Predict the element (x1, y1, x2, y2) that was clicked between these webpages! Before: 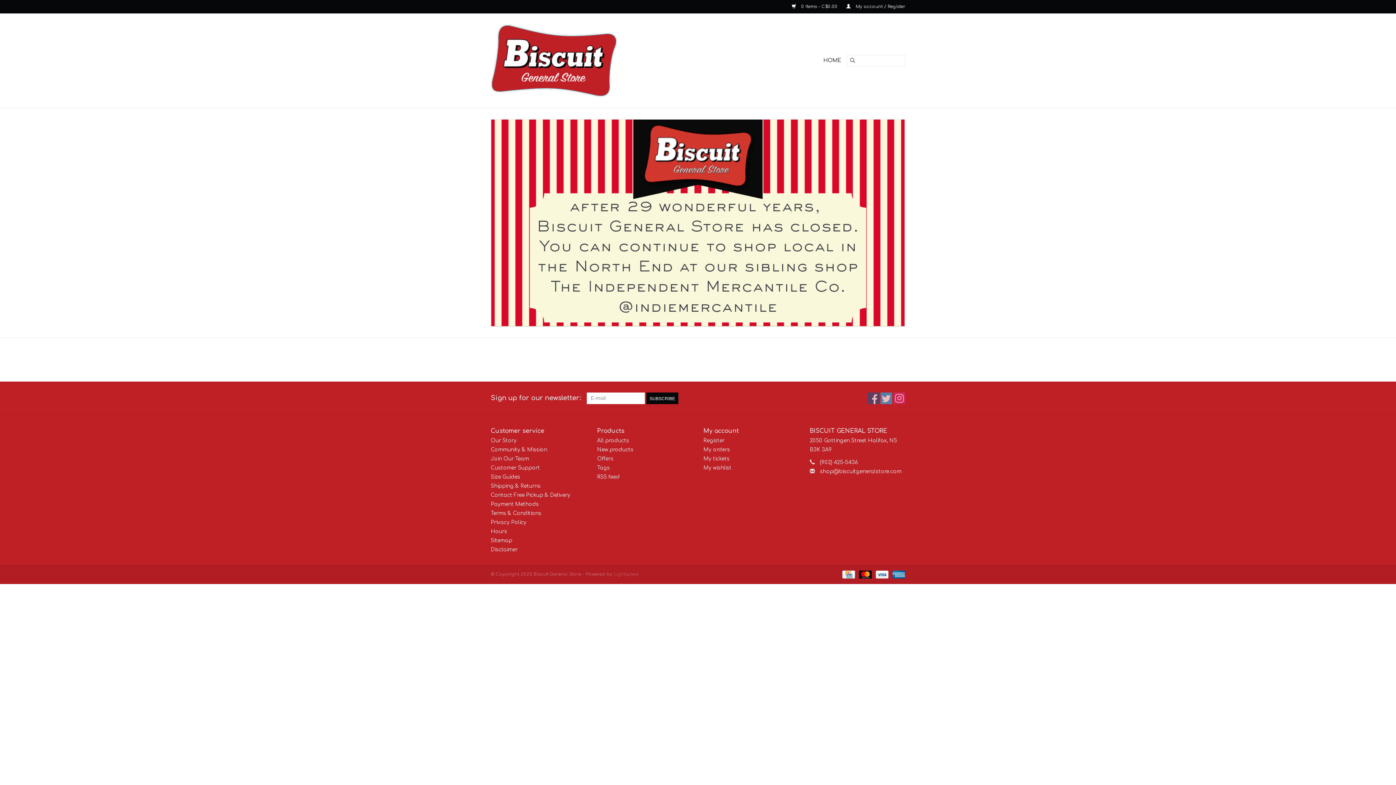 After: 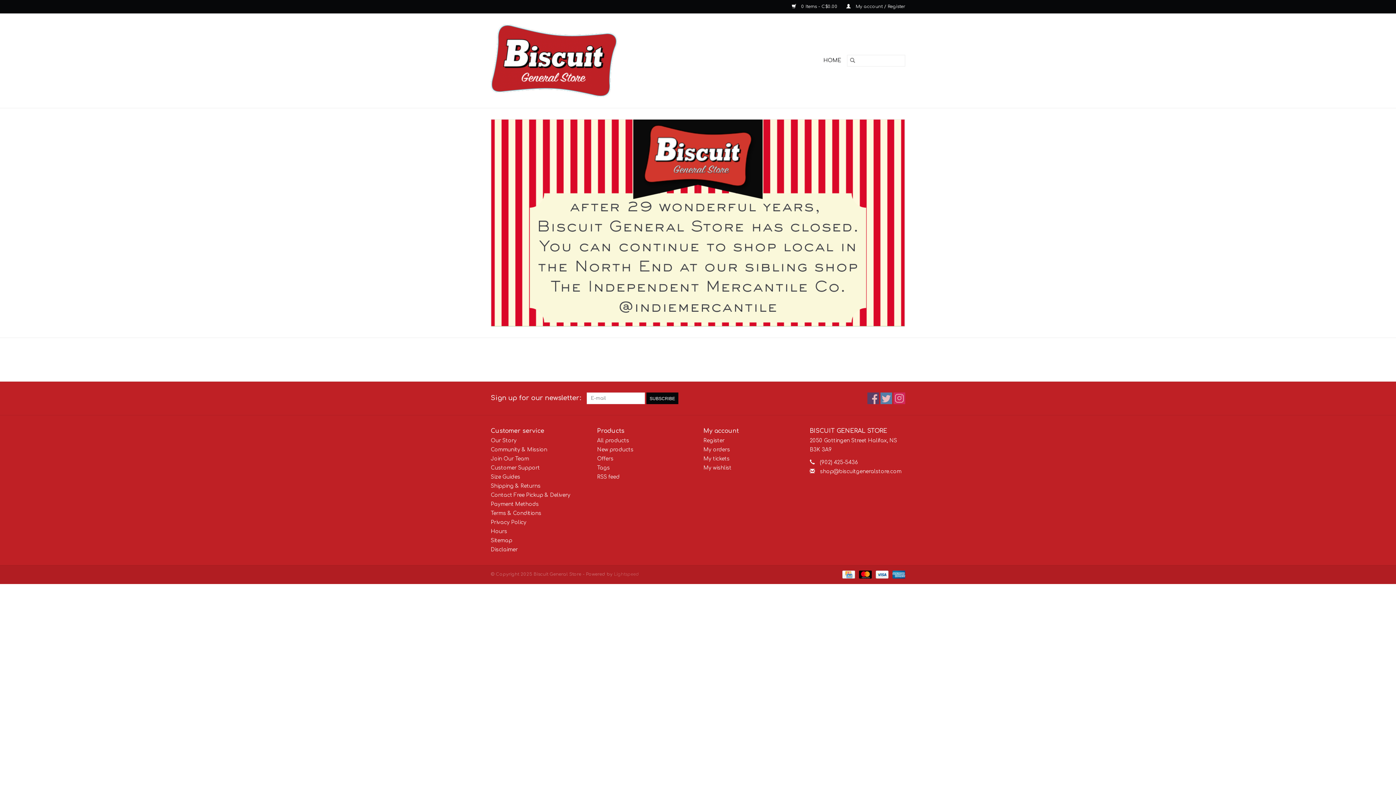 Action: bbox: (490, 24, 740, 97)